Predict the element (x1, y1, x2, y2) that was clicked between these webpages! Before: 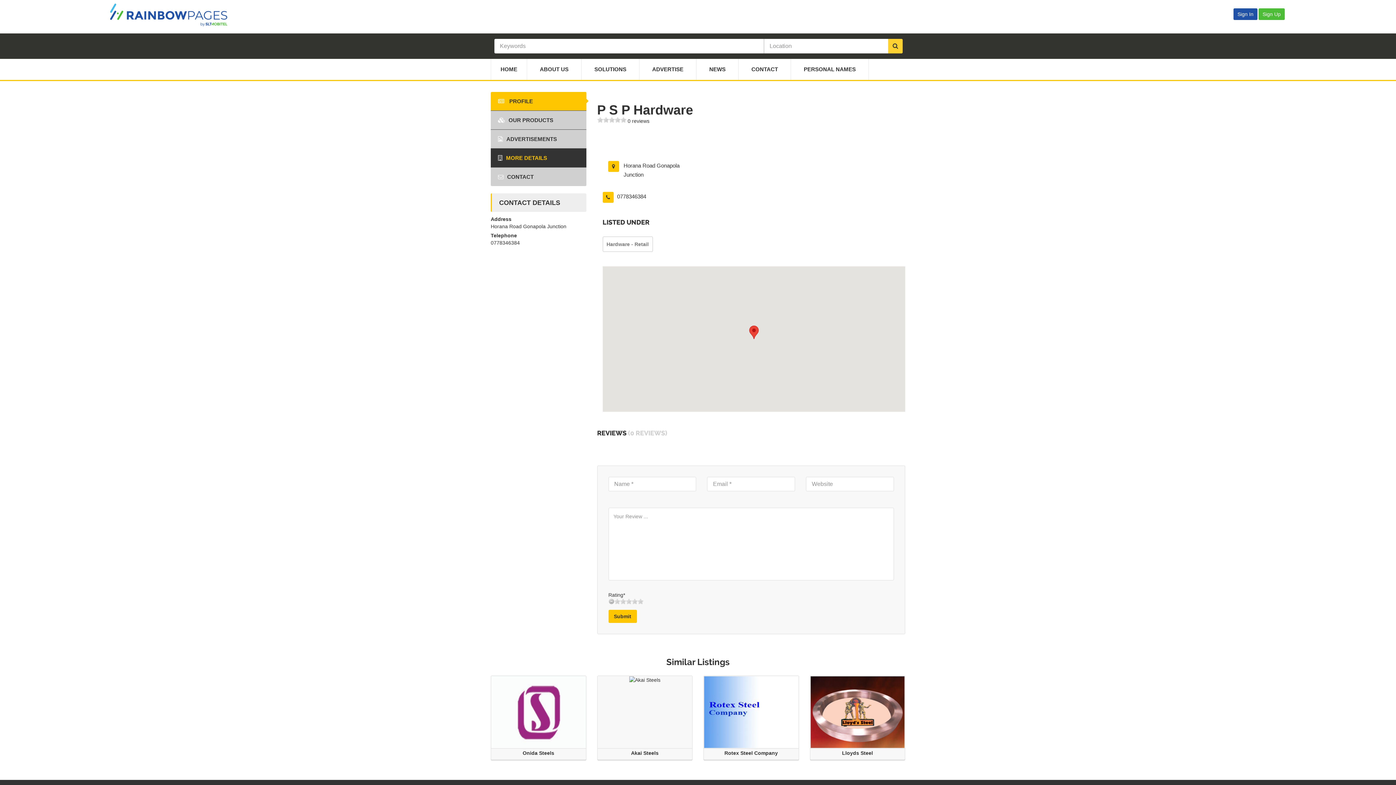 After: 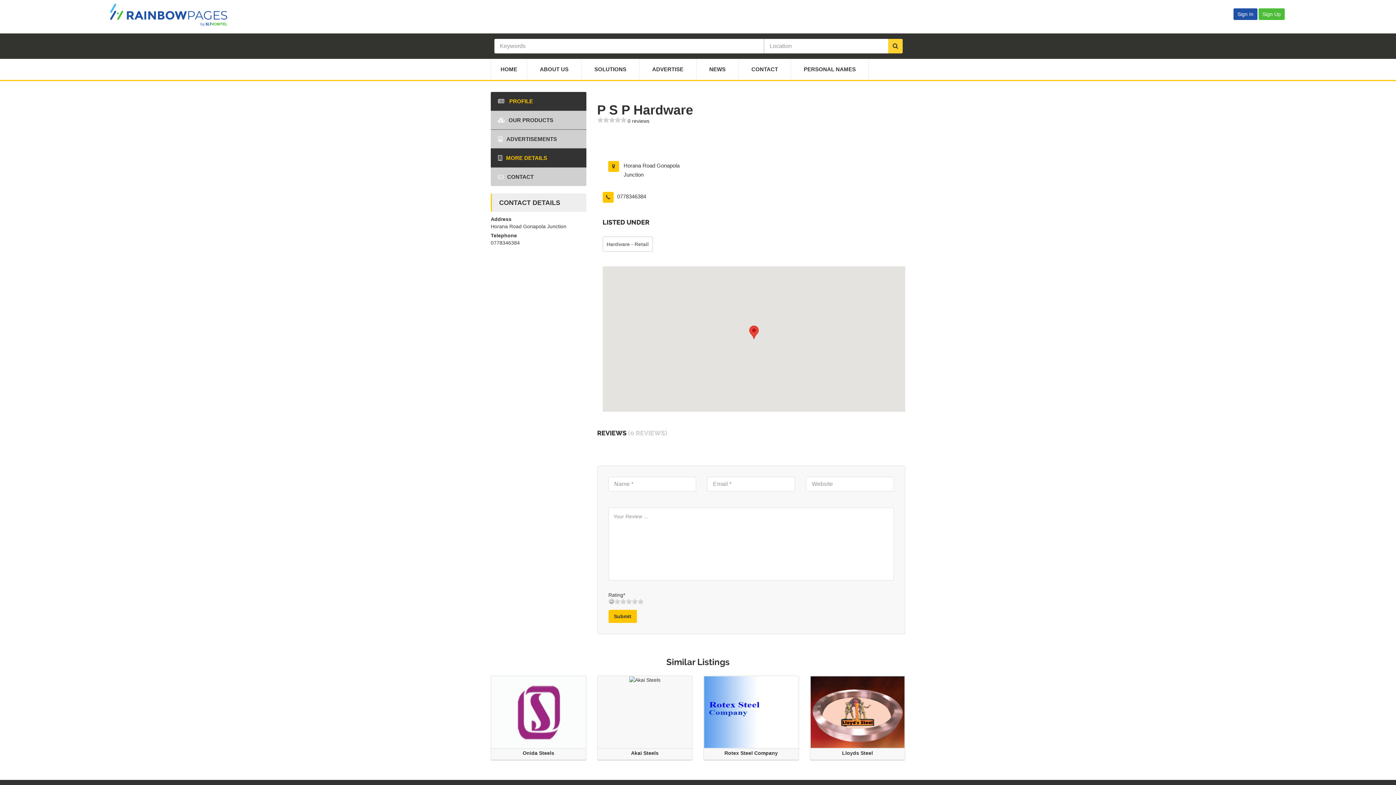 Action: bbox: (490, 129, 586, 148) label: ADVERTISEMENTS